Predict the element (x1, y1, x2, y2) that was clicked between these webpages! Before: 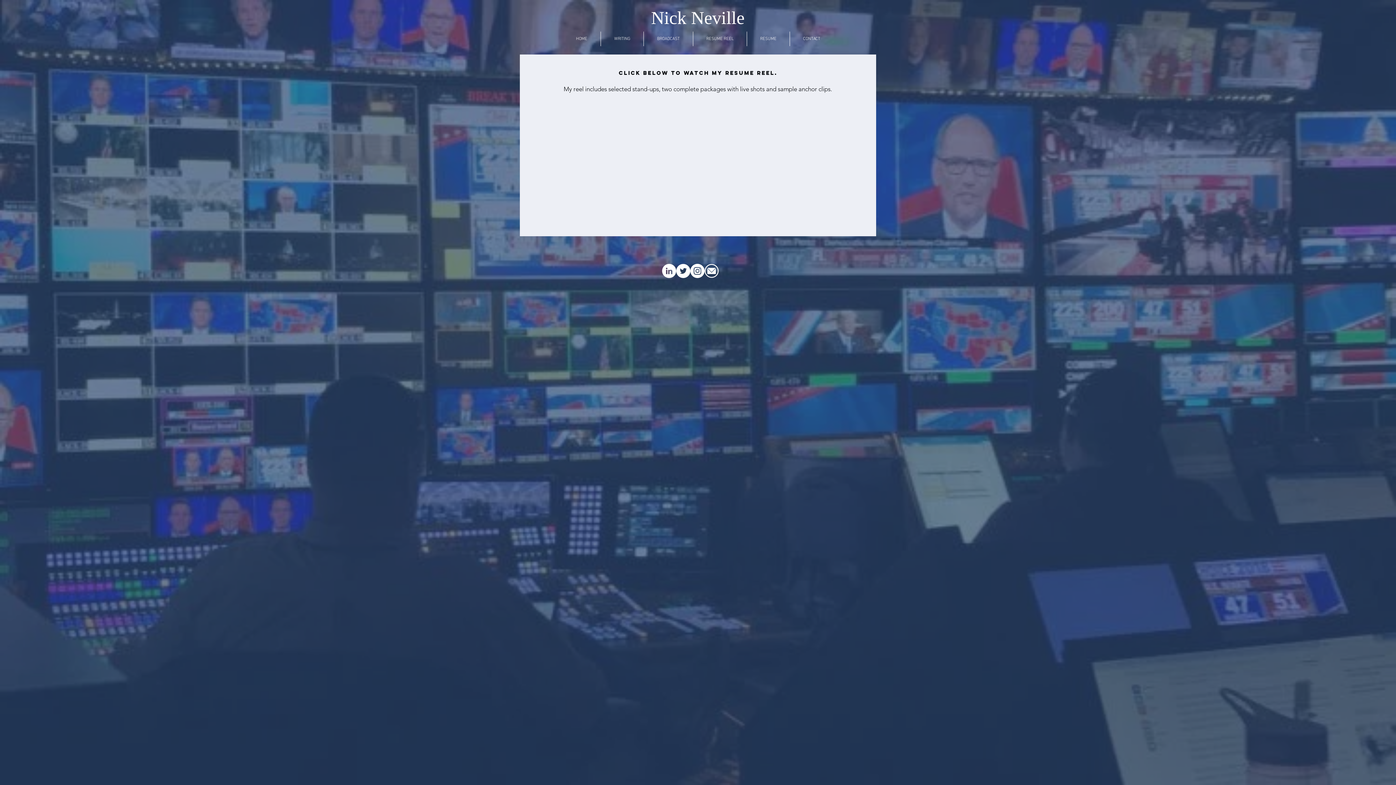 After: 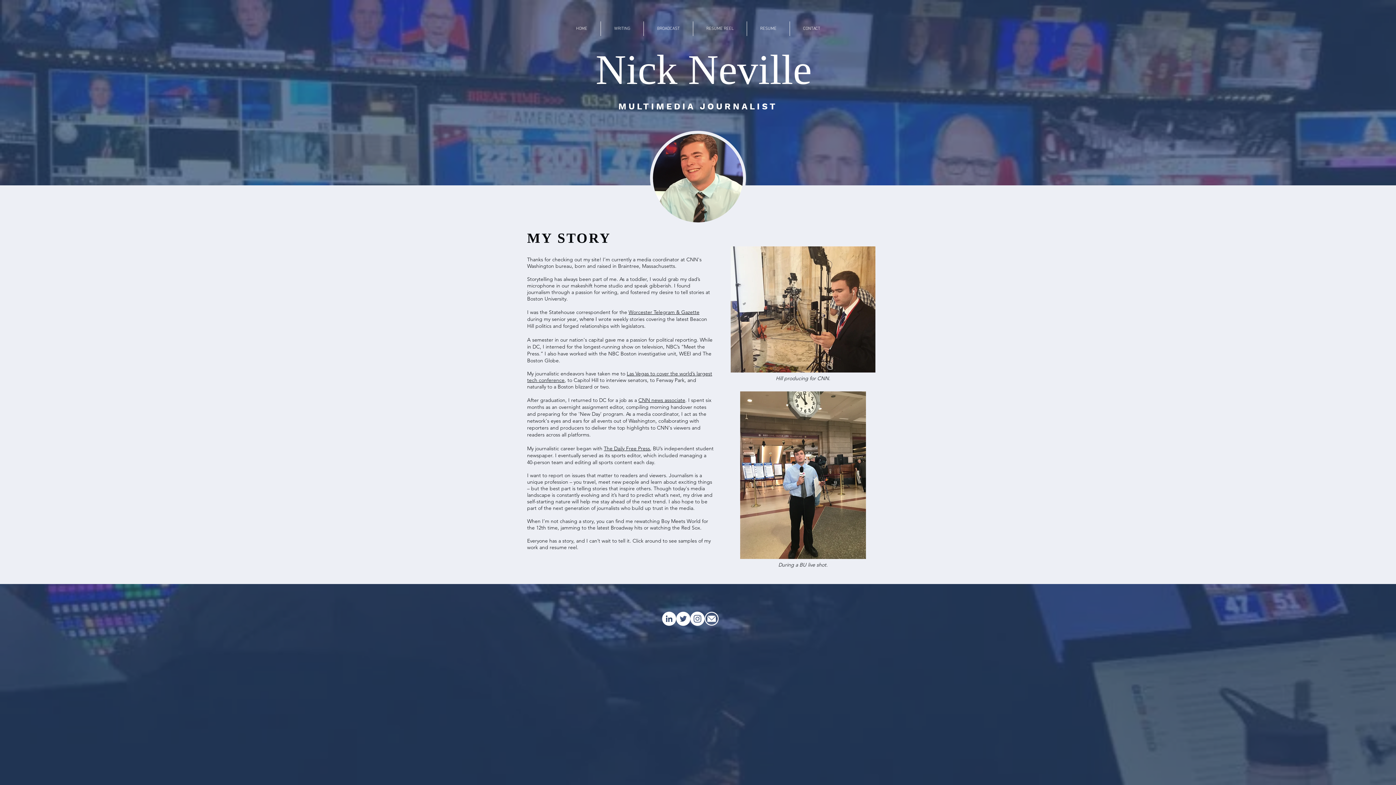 Action: label: Nick Neville bbox: (651, 6, 744, 28)